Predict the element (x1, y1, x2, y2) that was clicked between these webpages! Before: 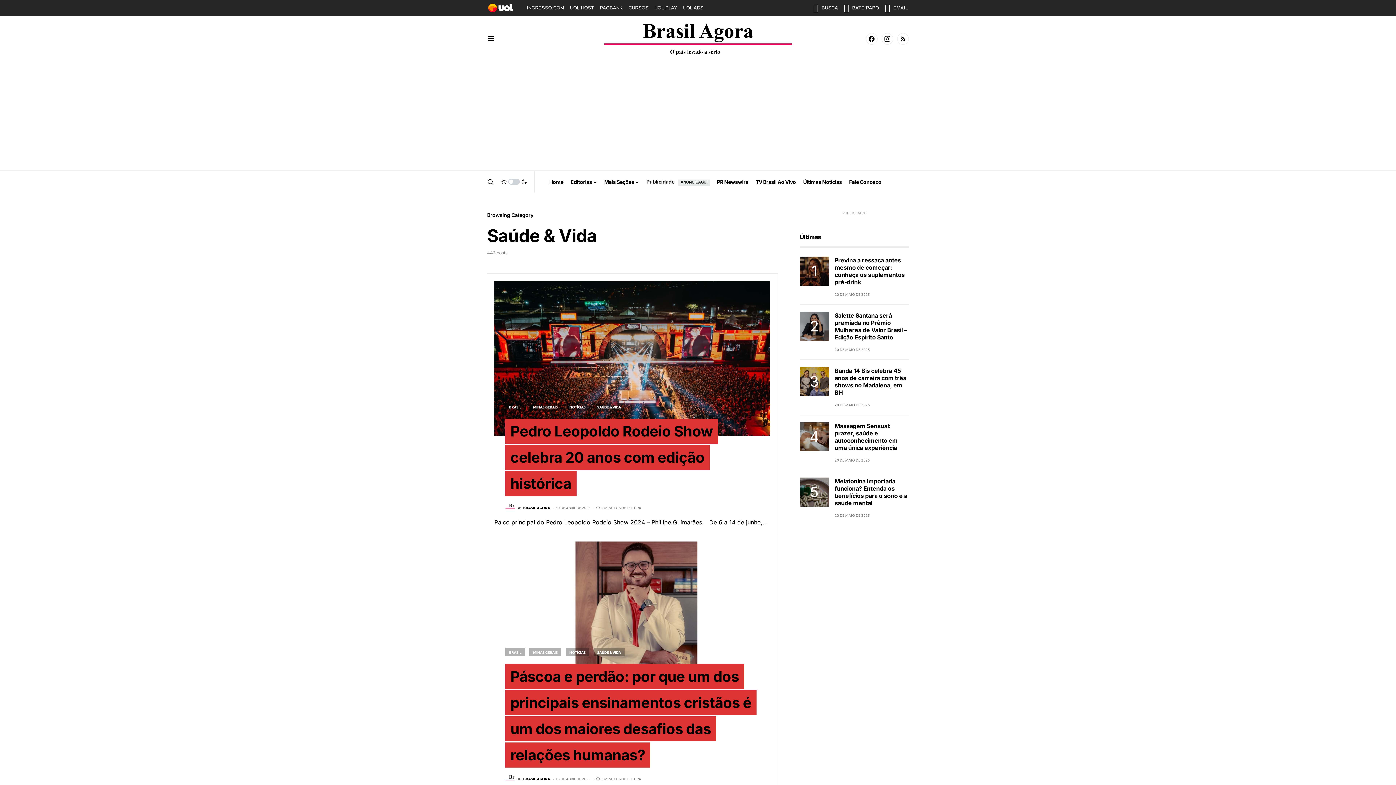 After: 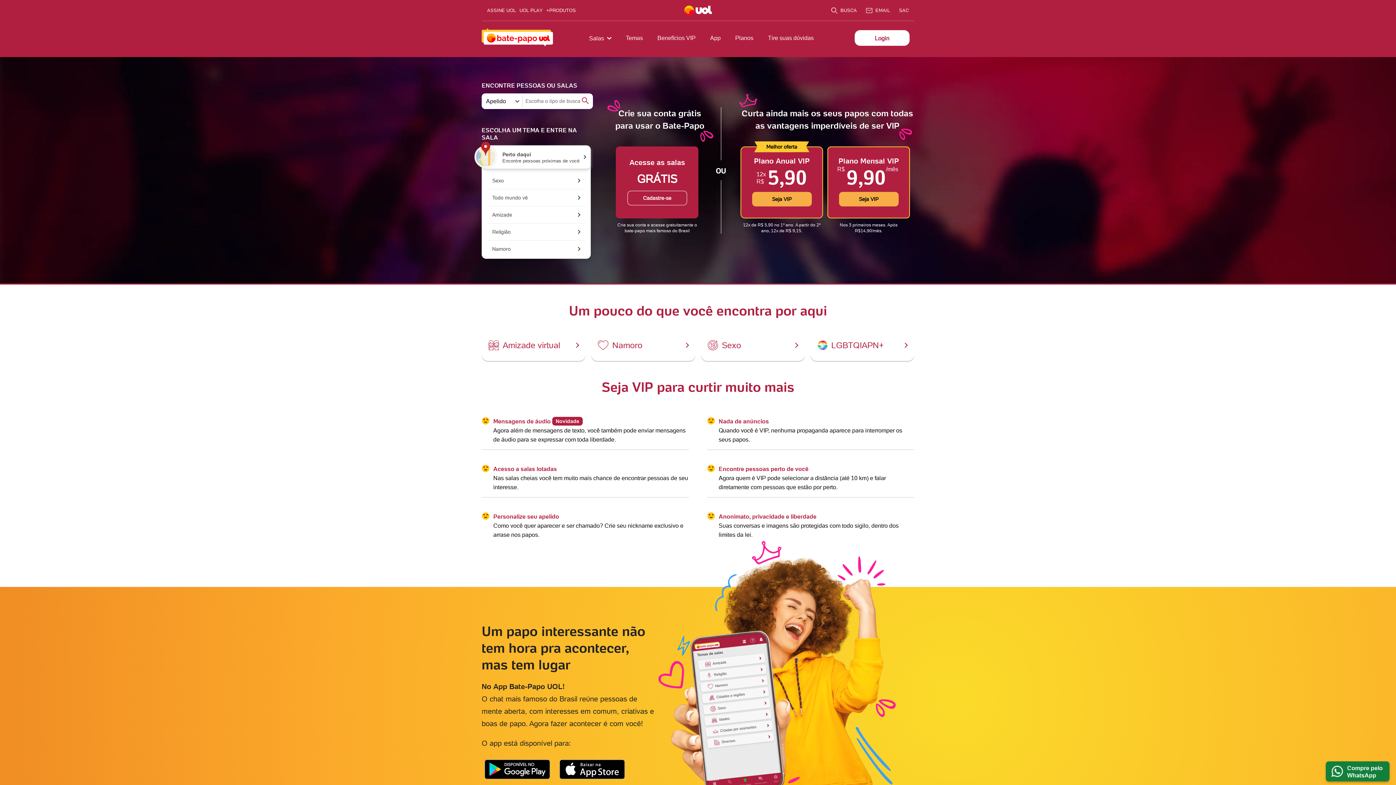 Action: bbox: (841, 0, 882, 16) label: BATE-PAPO